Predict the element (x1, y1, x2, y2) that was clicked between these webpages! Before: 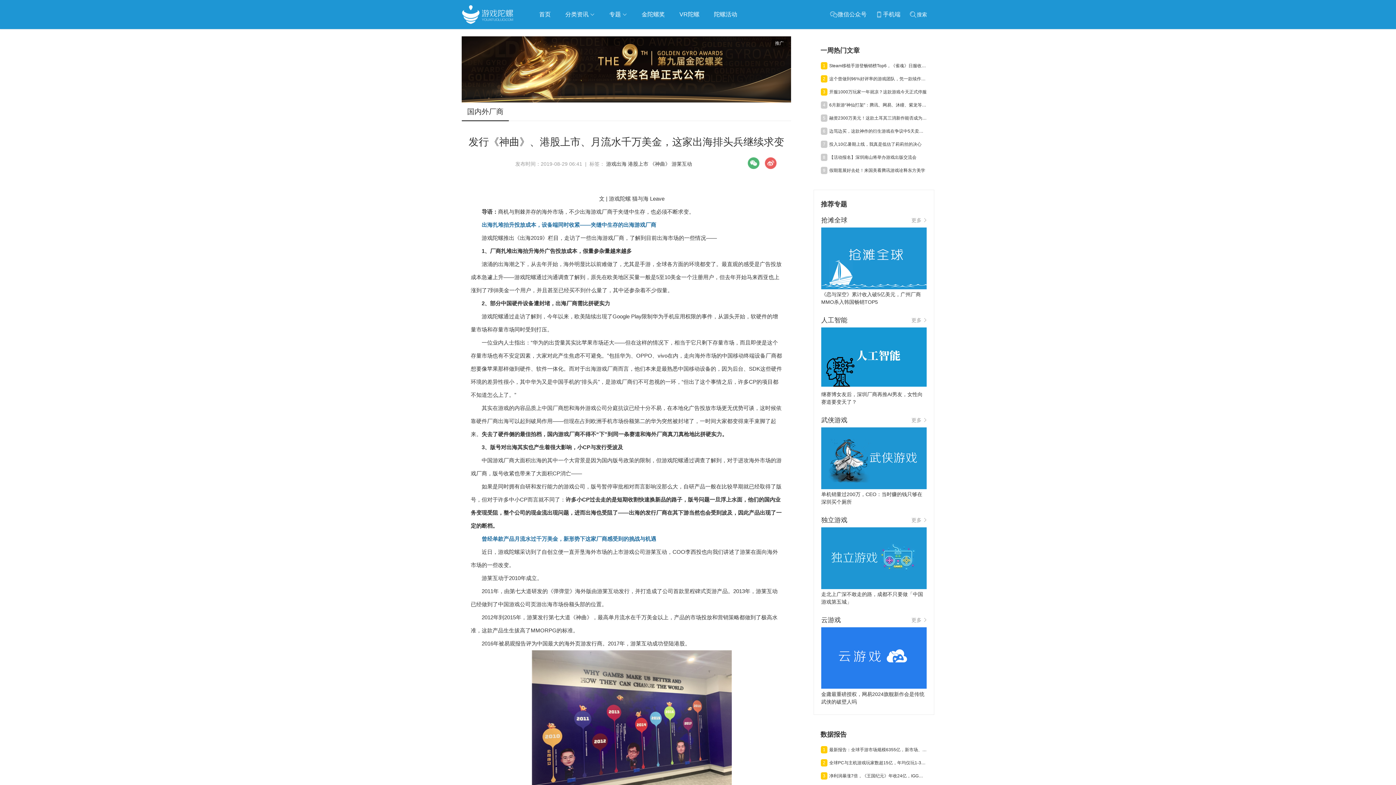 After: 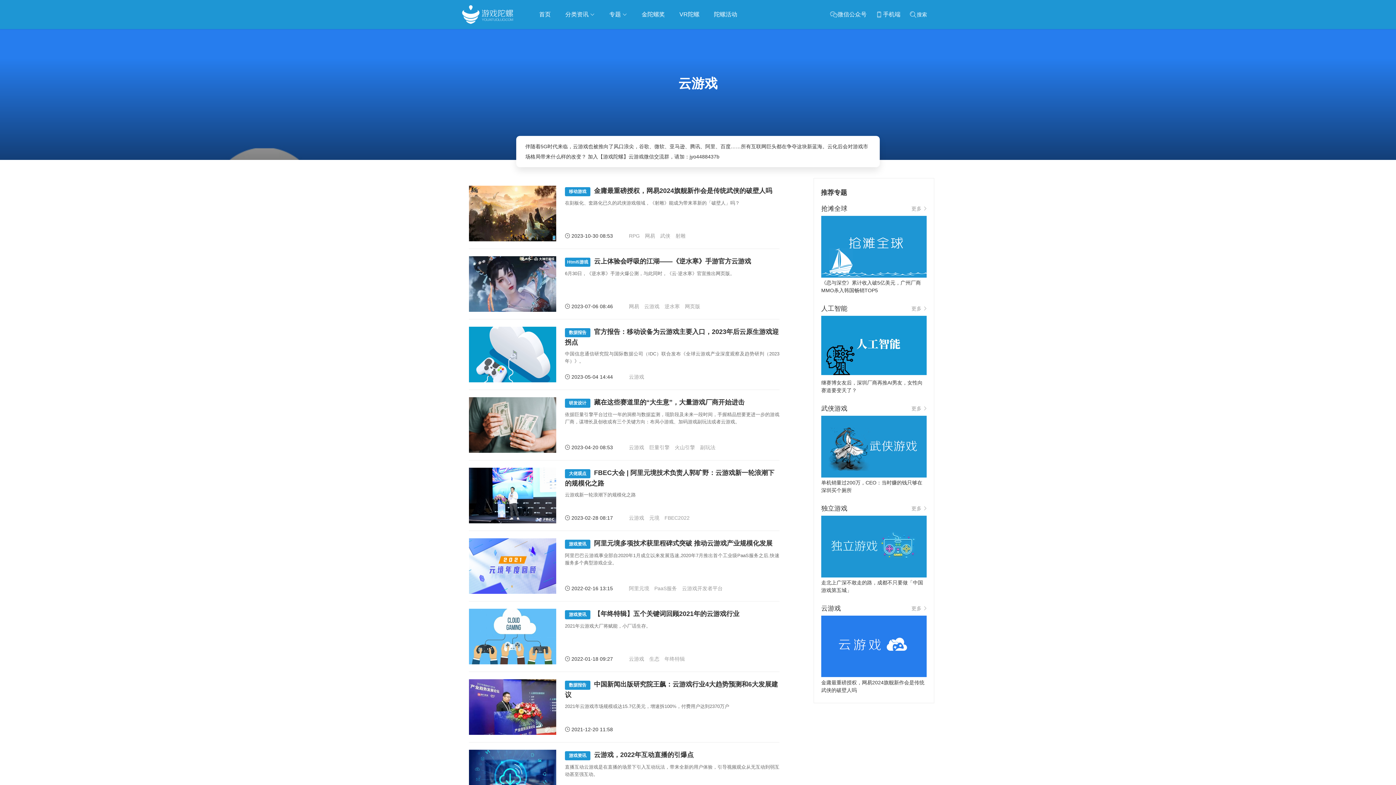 Action: bbox: (911, 614, 926, 627) label: 更多